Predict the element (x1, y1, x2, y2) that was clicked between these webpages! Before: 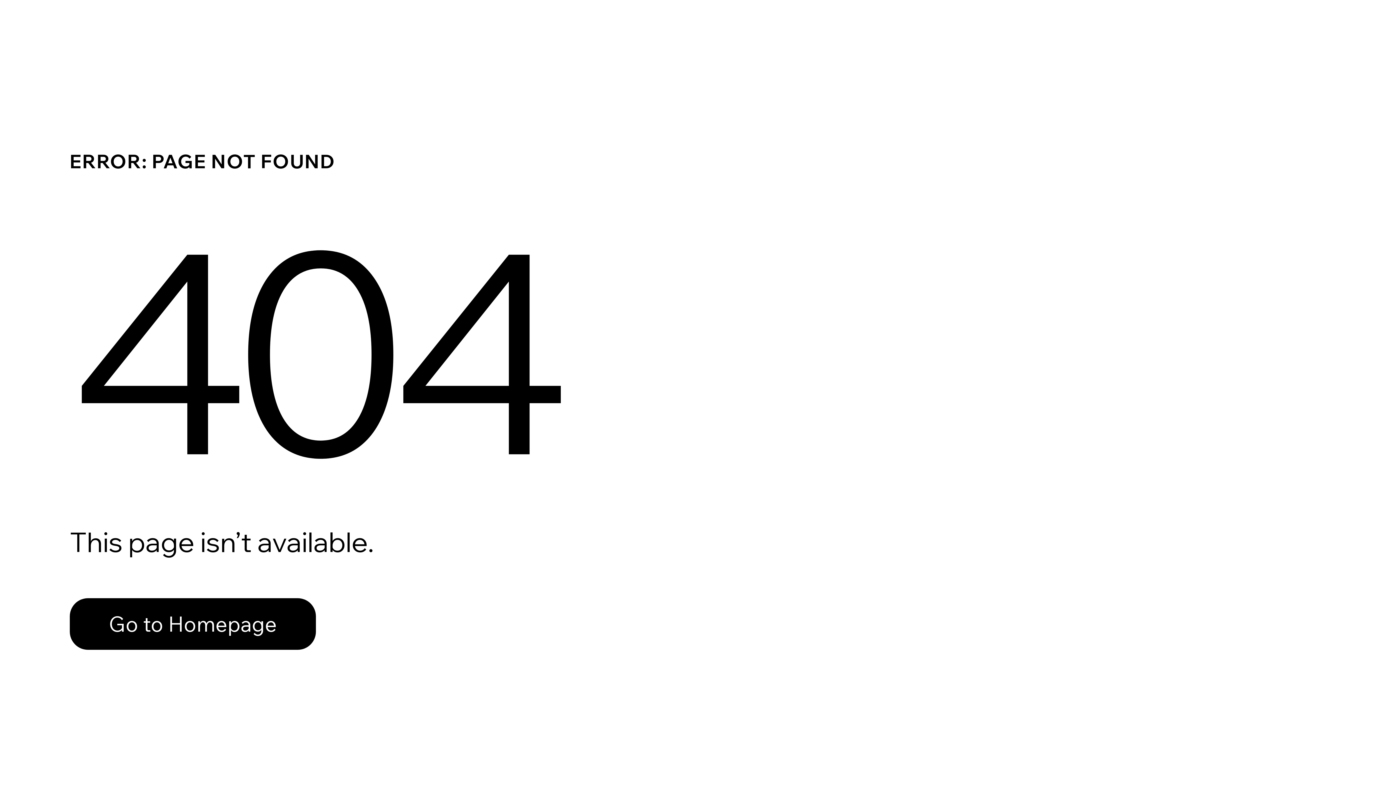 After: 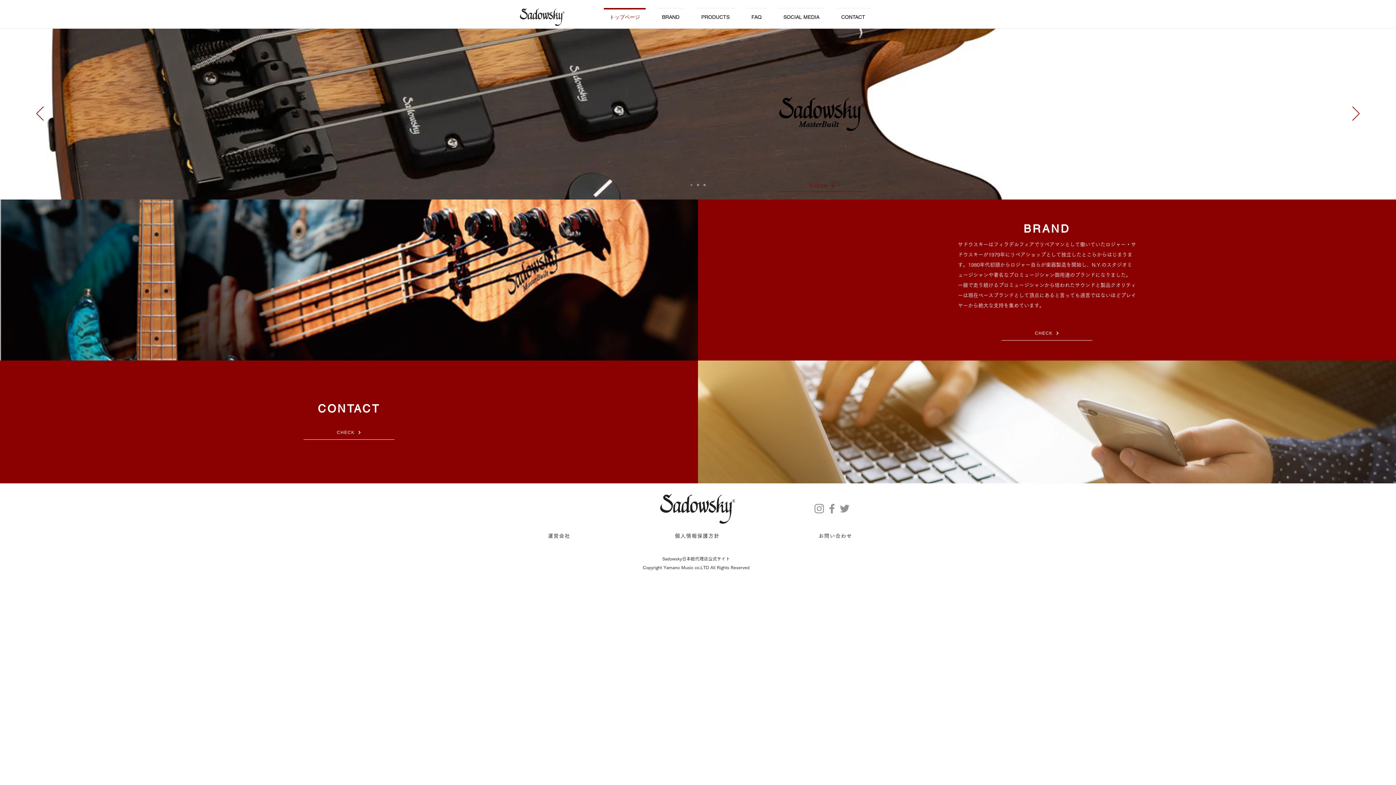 Action: label: Go to Homepage bbox: (69, 598, 316, 650)